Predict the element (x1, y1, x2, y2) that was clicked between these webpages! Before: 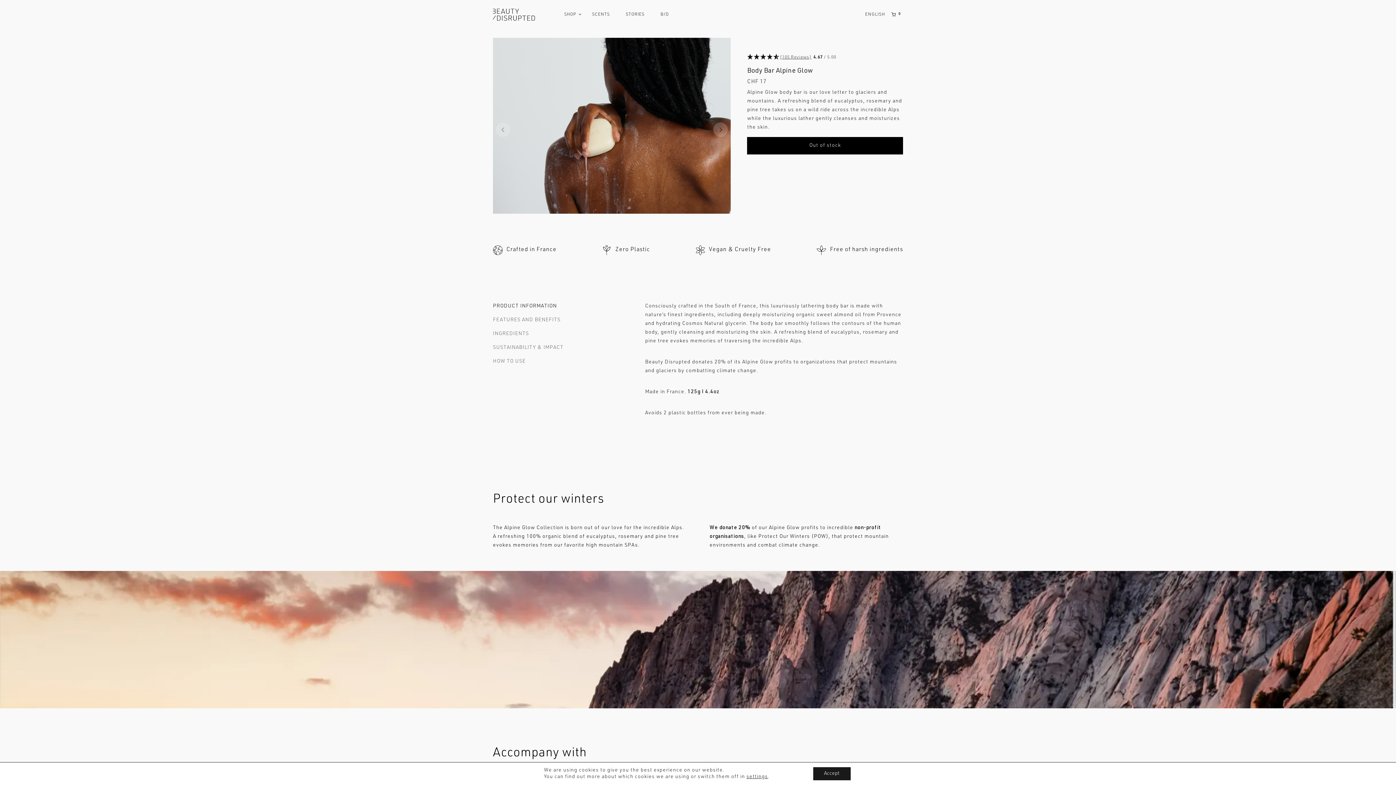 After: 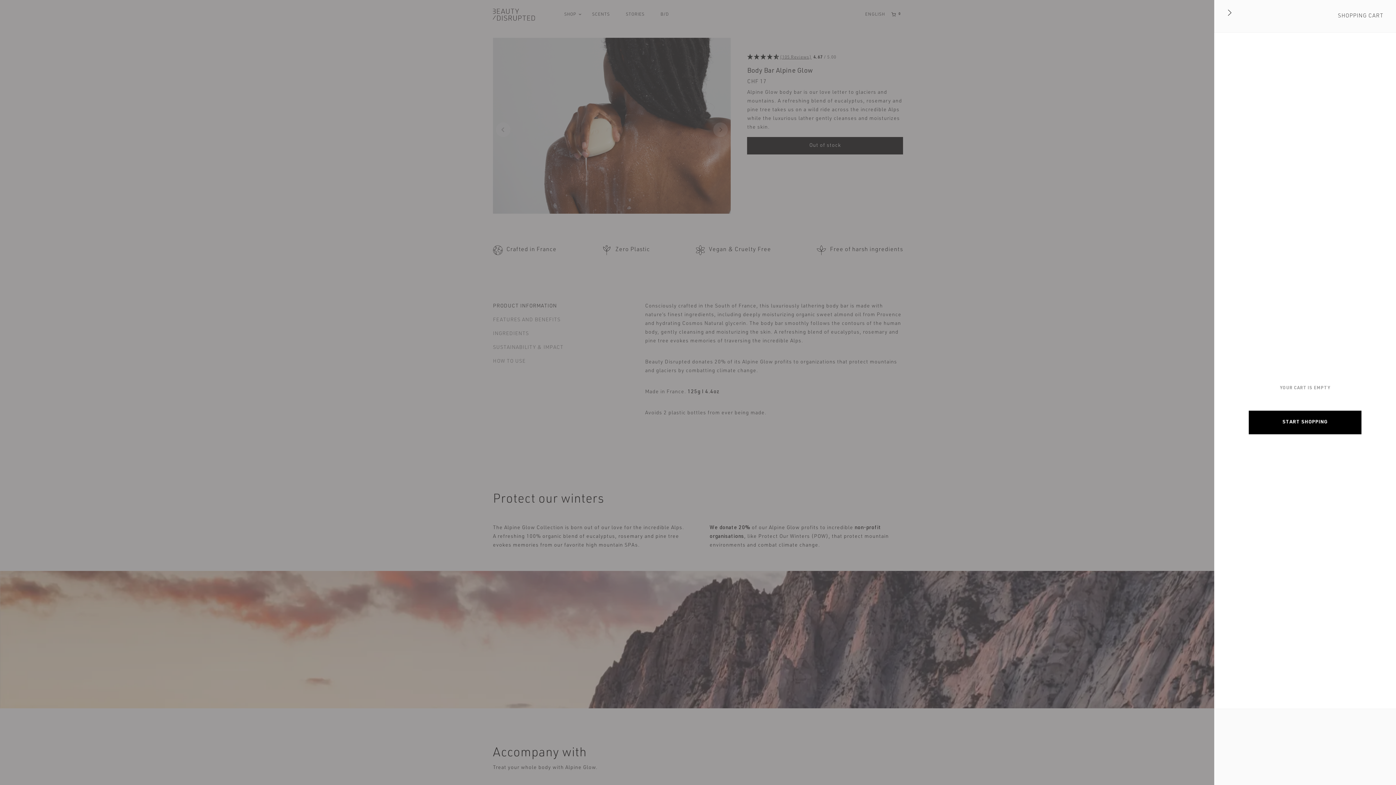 Action: bbox: (1171, 0, 1200, 29)